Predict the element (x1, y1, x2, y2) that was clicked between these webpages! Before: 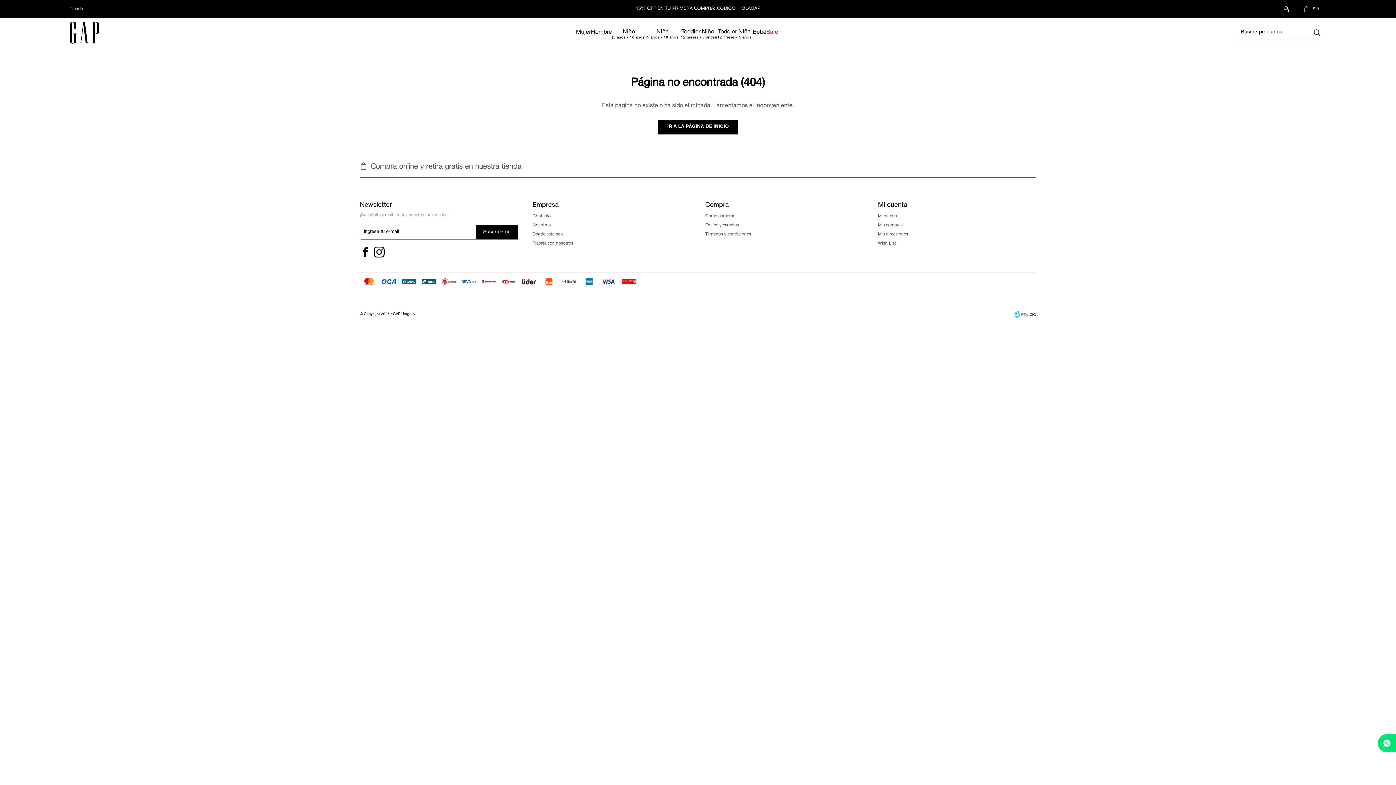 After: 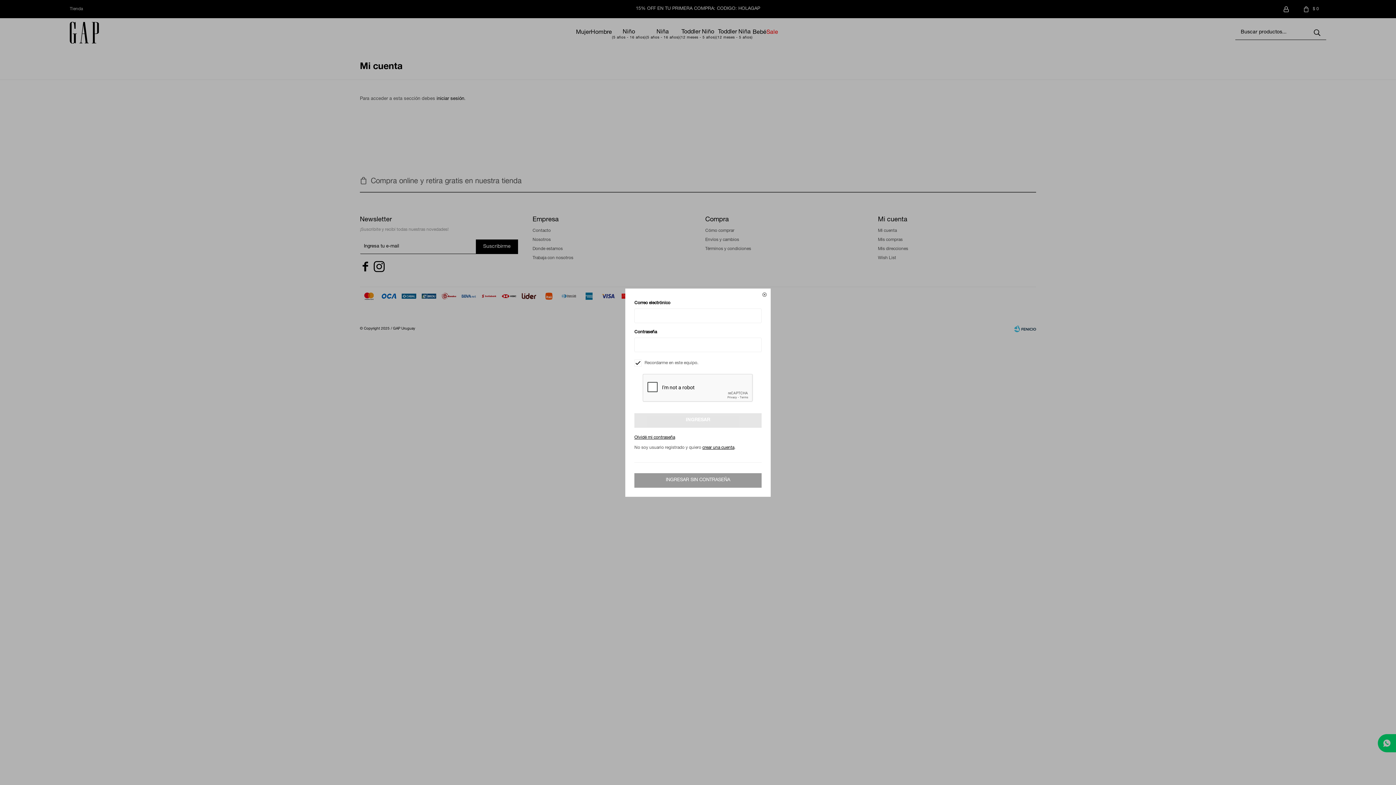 Action: bbox: (878, 214, 897, 218) label: Mi cuenta